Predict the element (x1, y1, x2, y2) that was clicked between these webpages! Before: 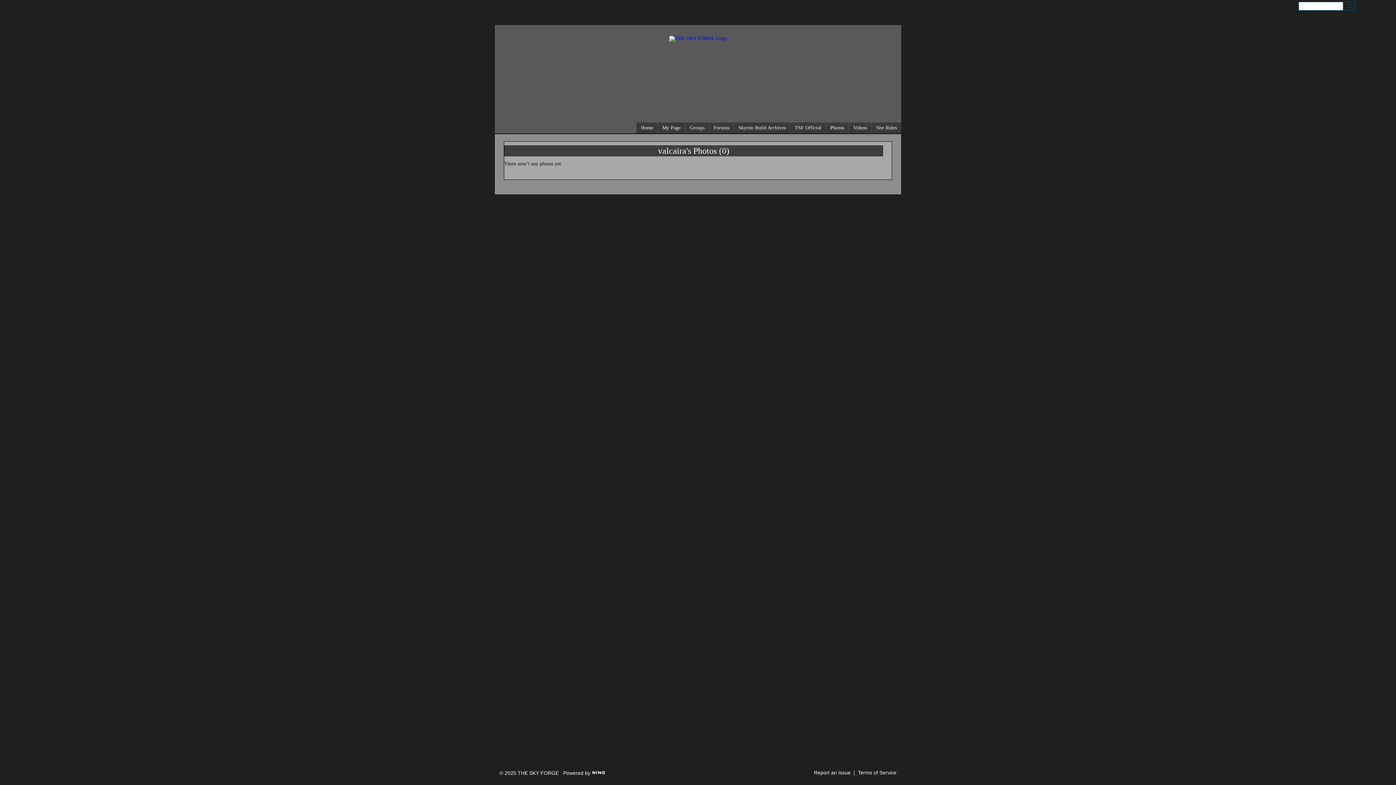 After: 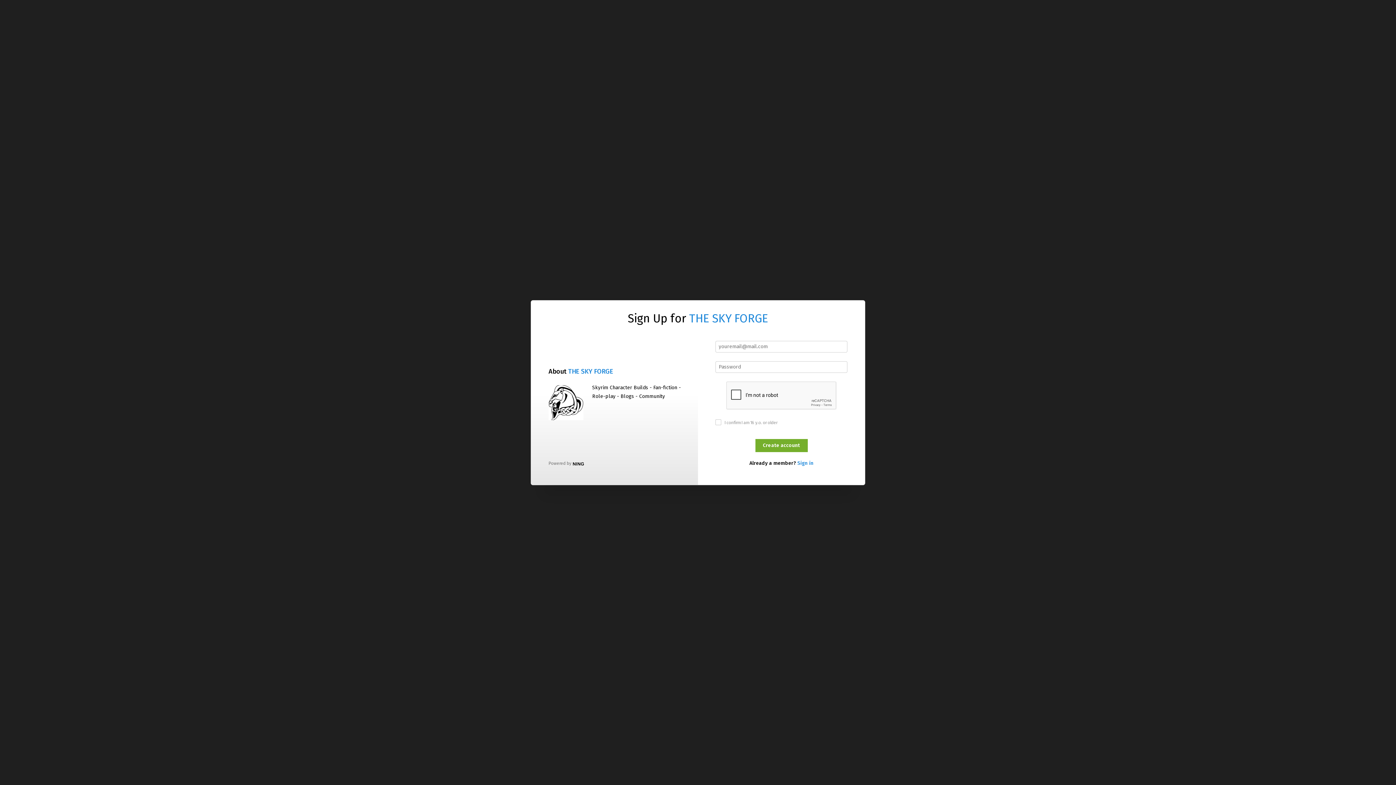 Action: label: Report an Issue bbox: (814, 770, 850, 776)